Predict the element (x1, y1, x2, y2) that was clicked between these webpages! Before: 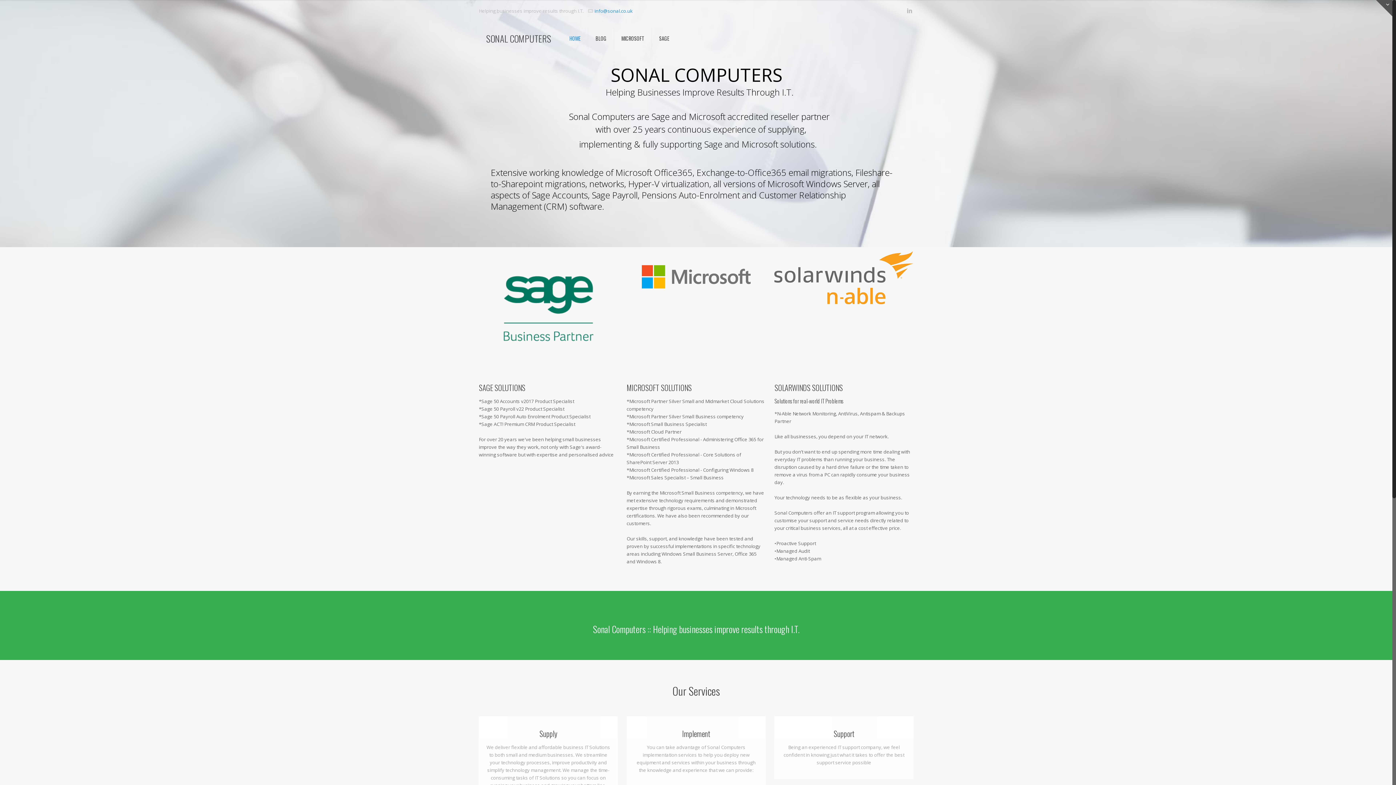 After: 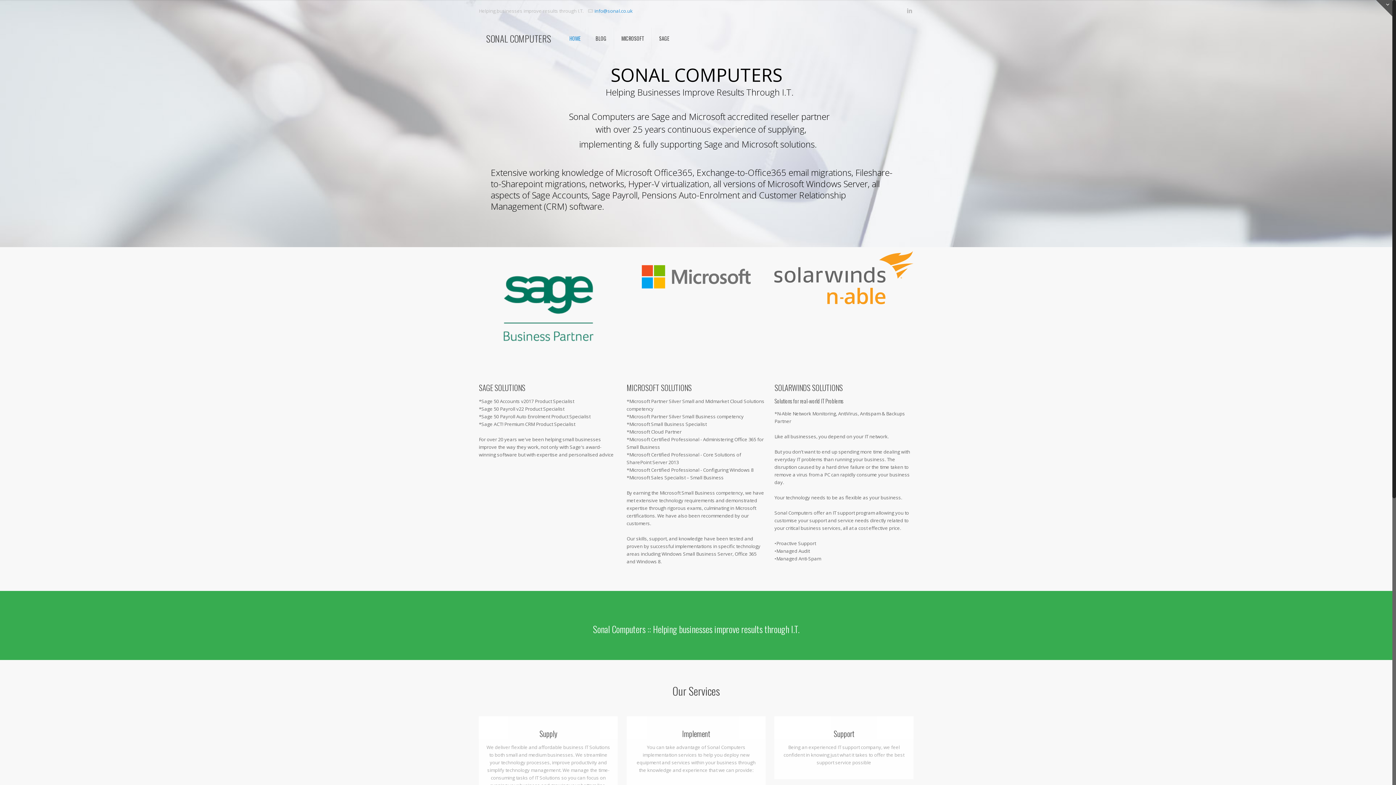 Action: label: HOME bbox: (562, 22, 588, 54)